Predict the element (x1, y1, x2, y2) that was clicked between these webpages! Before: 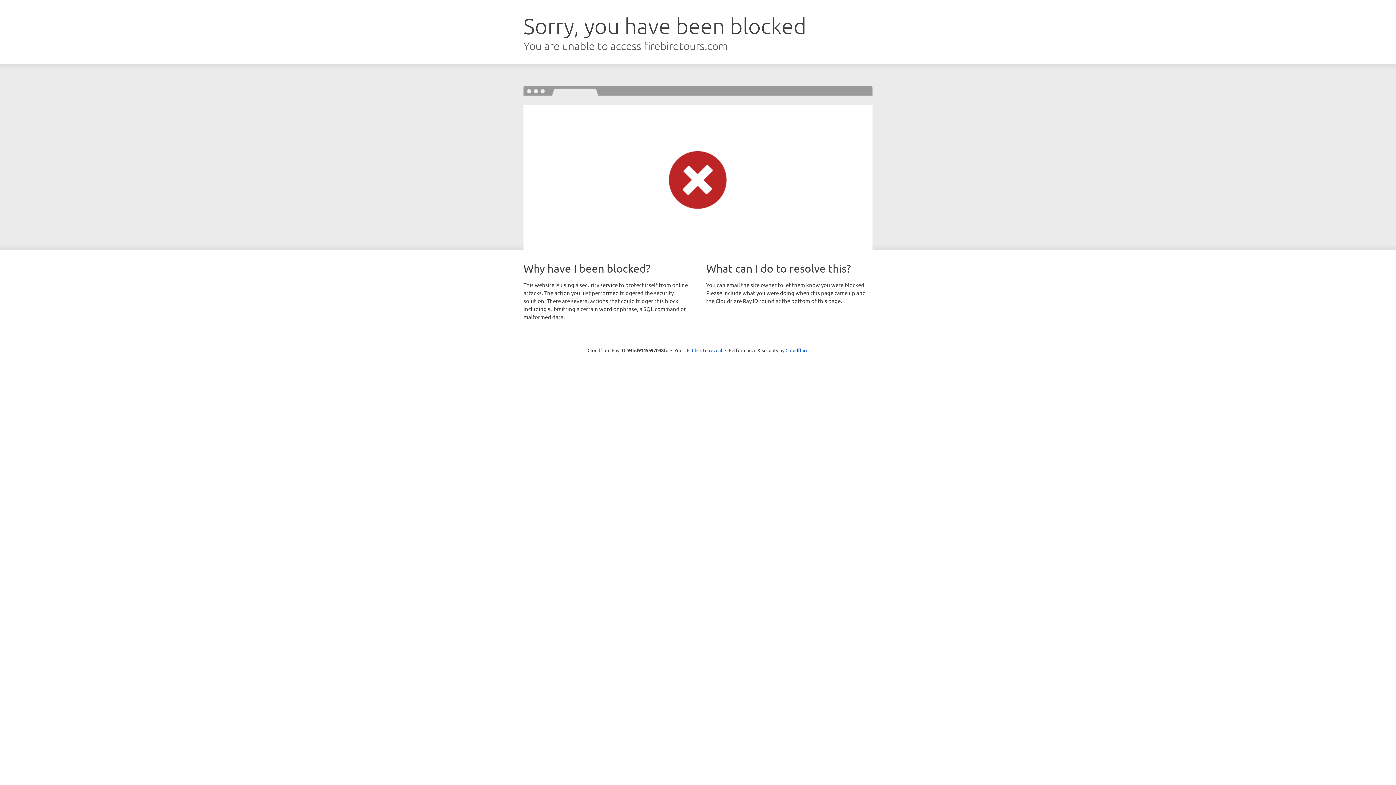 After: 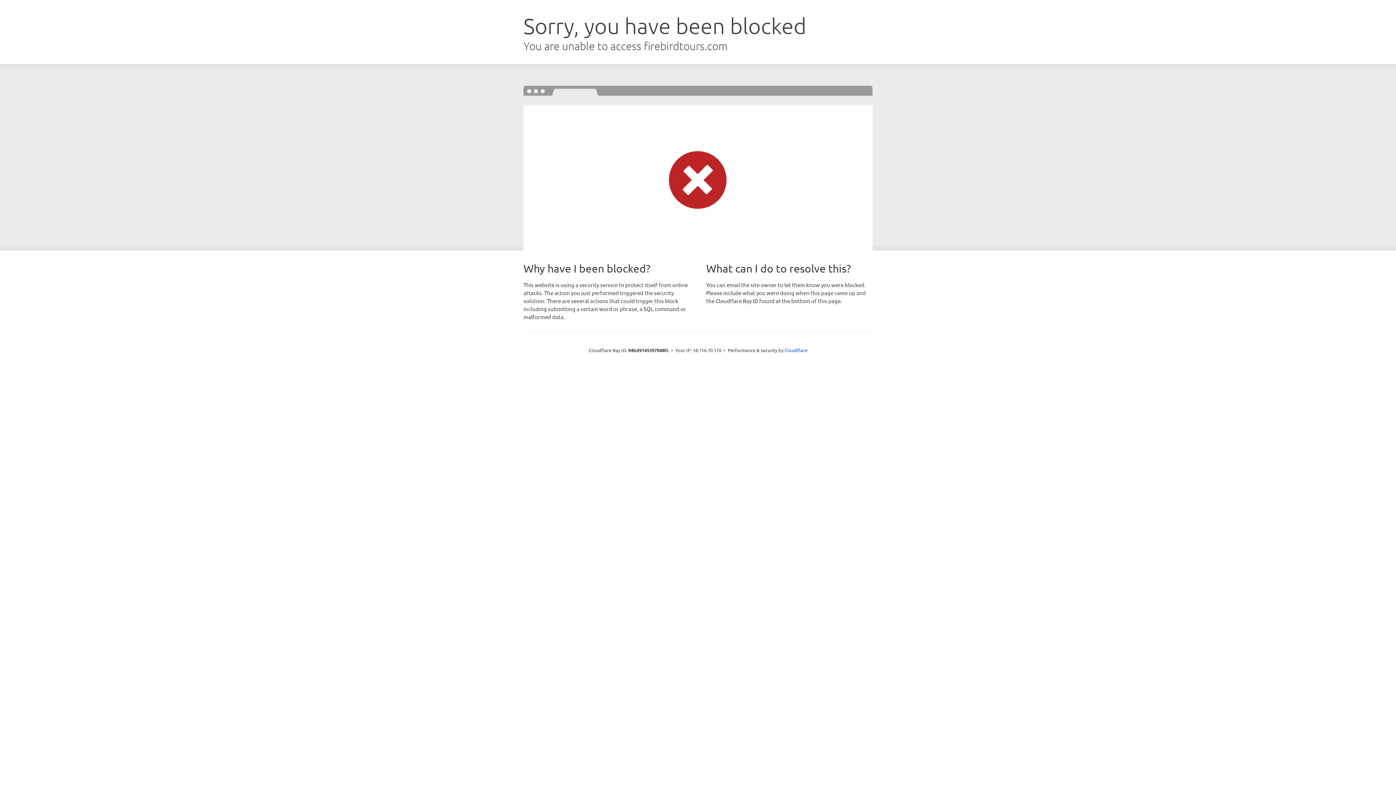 Action: label: Click to reveal bbox: (692, 346, 722, 353)